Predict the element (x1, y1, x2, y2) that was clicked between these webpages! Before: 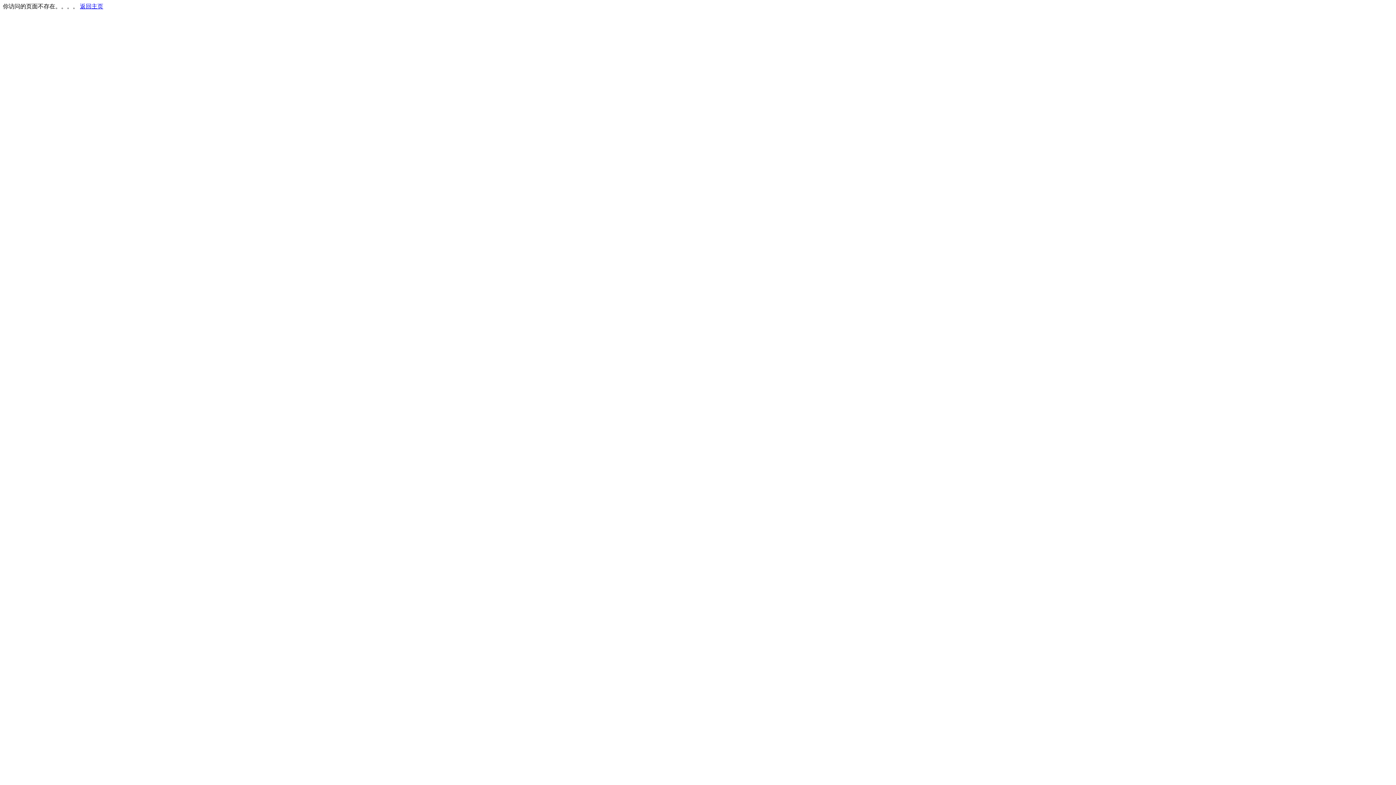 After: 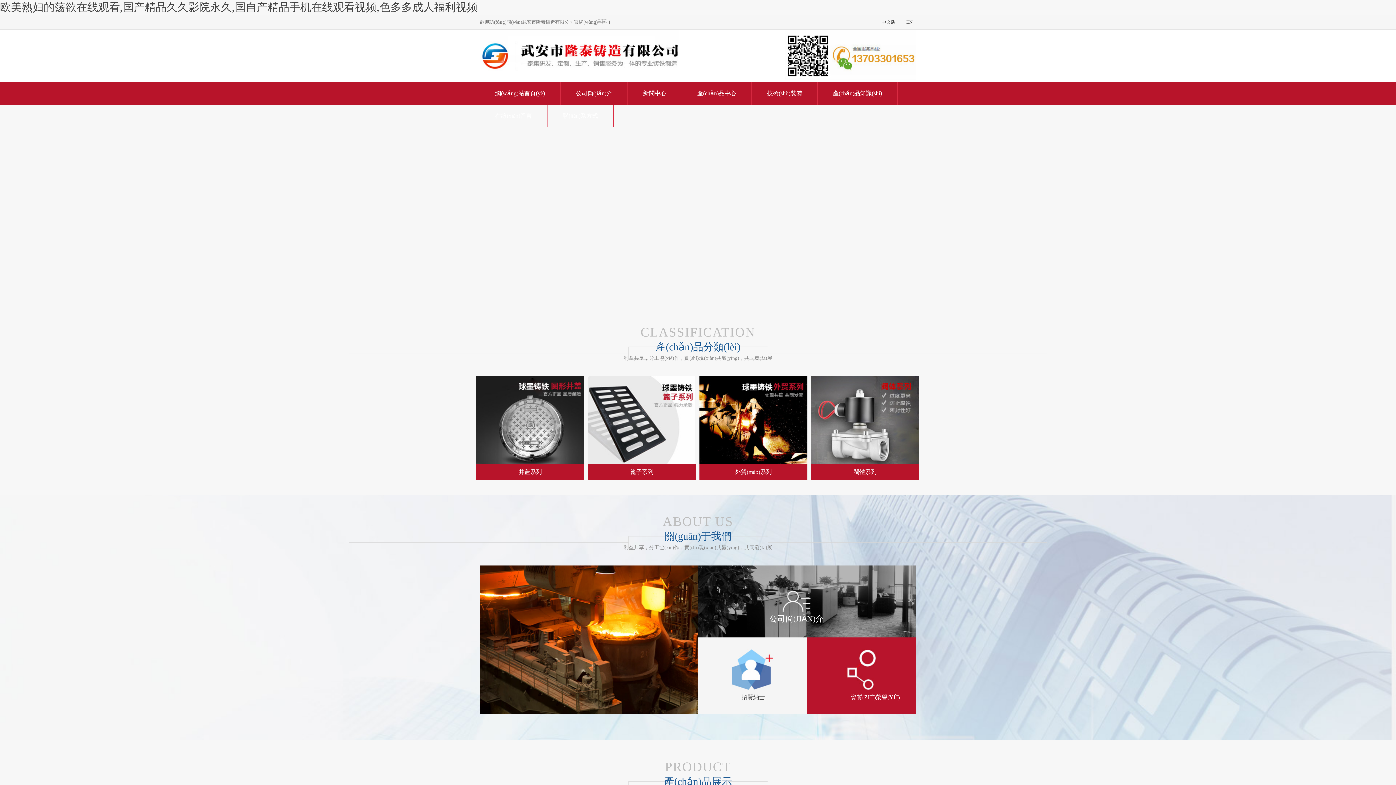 Action: label: 返回主页 bbox: (80, 3, 103, 9)